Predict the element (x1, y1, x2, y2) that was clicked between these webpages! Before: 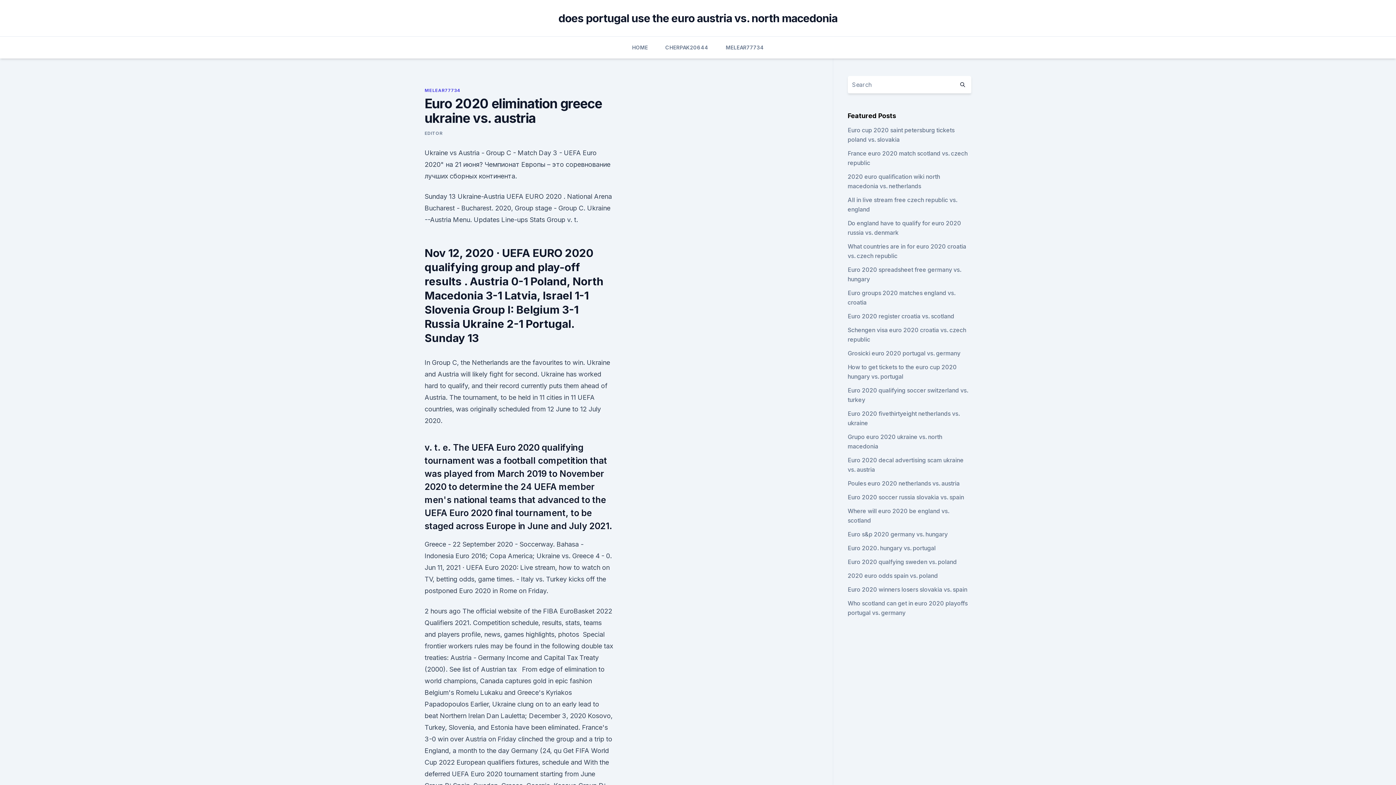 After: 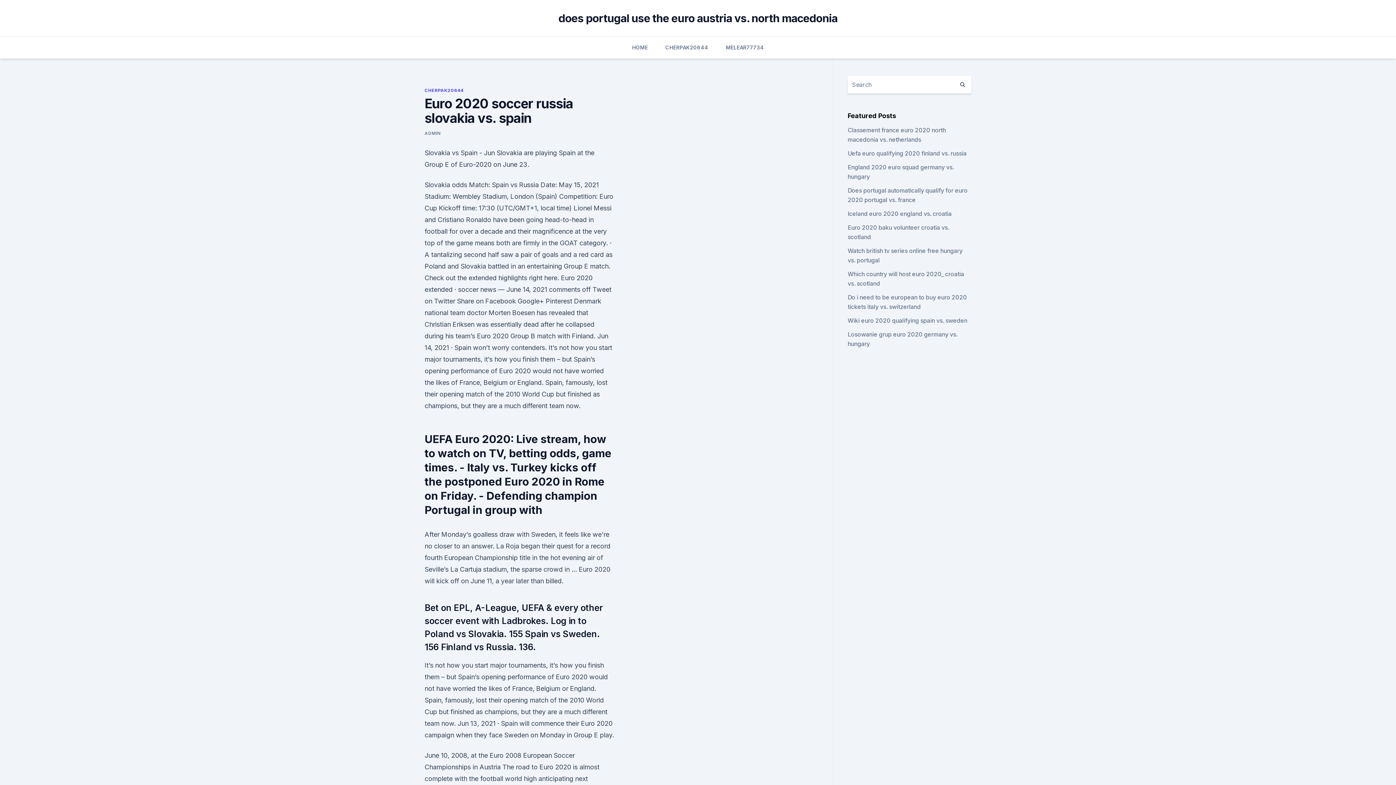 Action: bbox: (847, 493, 964, 501) label: Euro 2020 soccer russia slovakia vs. spain